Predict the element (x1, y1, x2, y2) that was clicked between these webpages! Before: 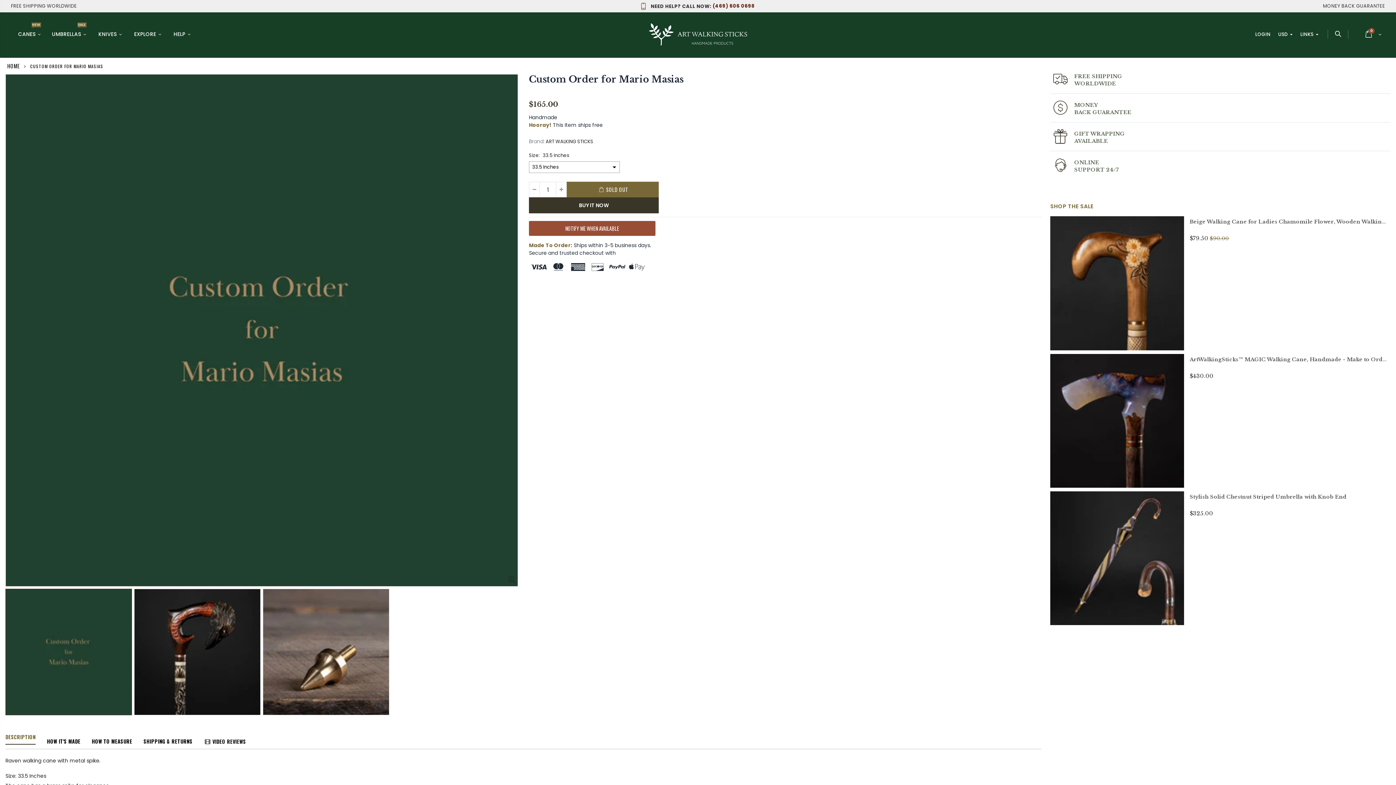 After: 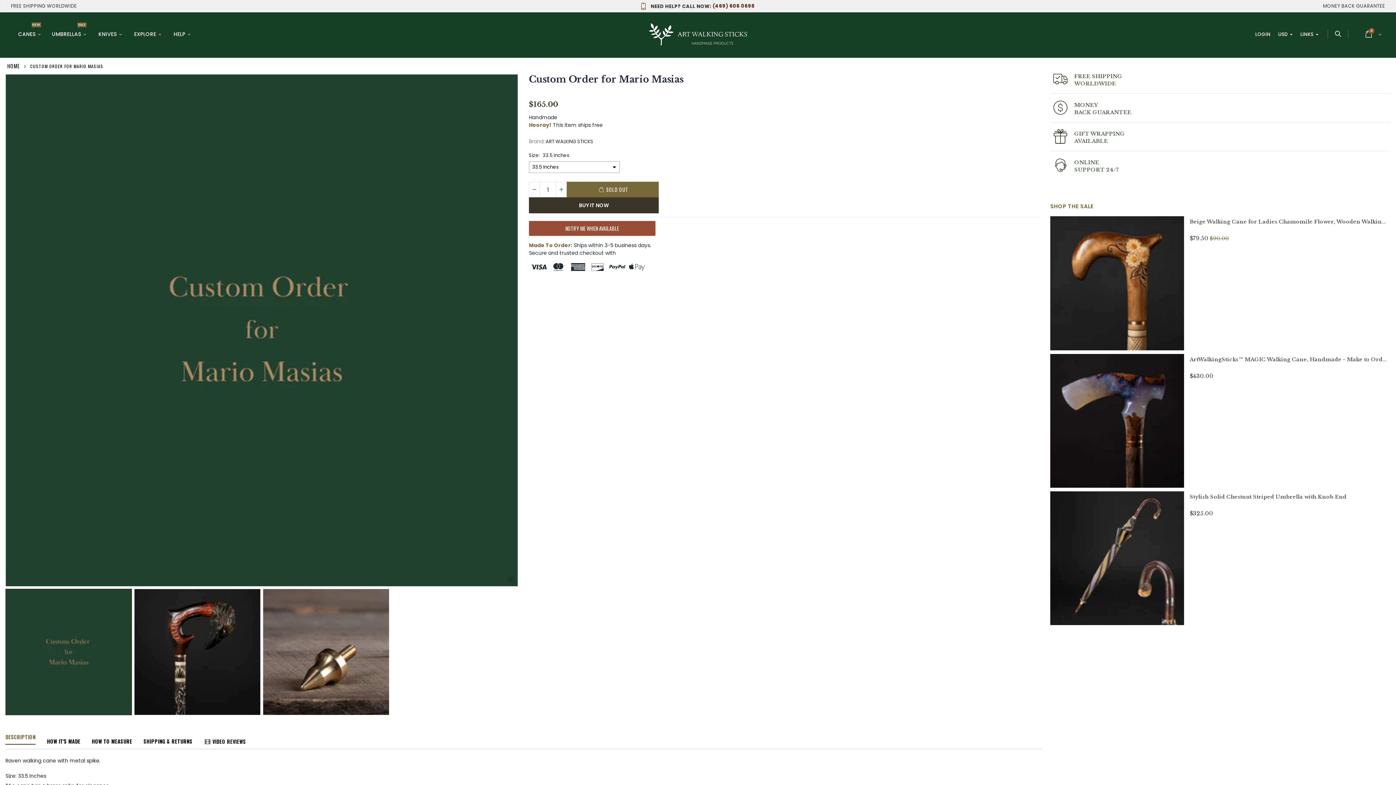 Action: bbox: (641, 2, 754, 9) label:  NEED HELP? CALL NOW: (469) 606 0698